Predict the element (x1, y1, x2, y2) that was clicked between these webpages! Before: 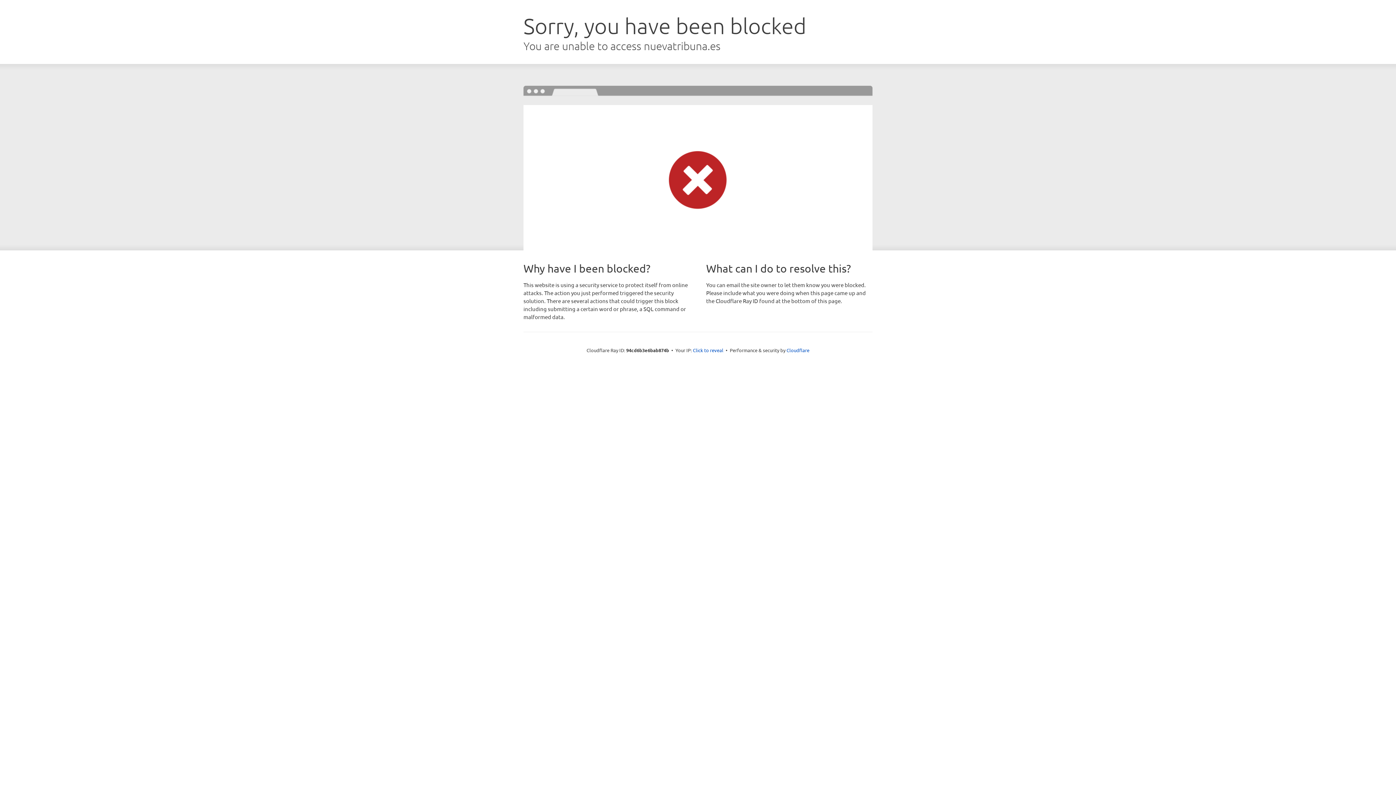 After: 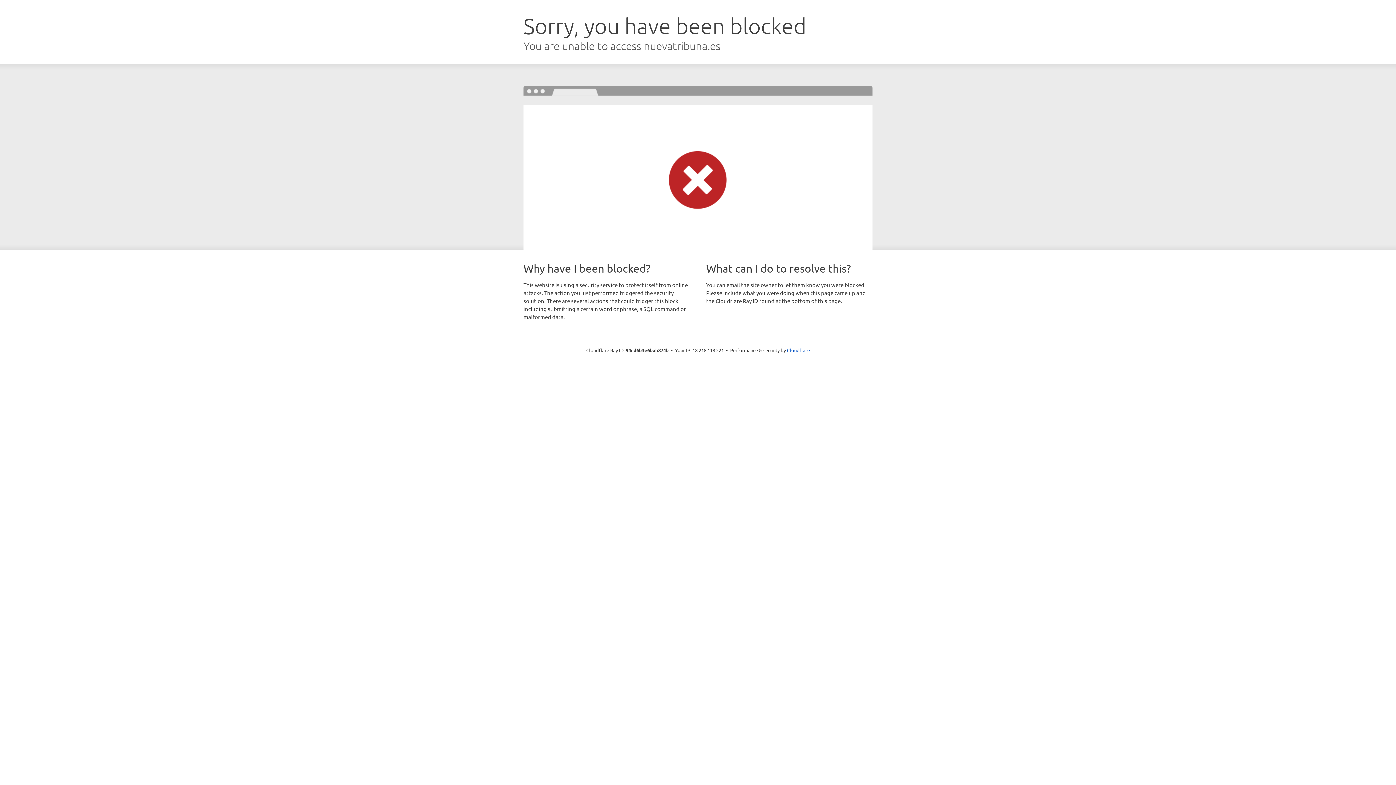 Action: label: Click to reveal bbox: (693, 346, 723, 353)